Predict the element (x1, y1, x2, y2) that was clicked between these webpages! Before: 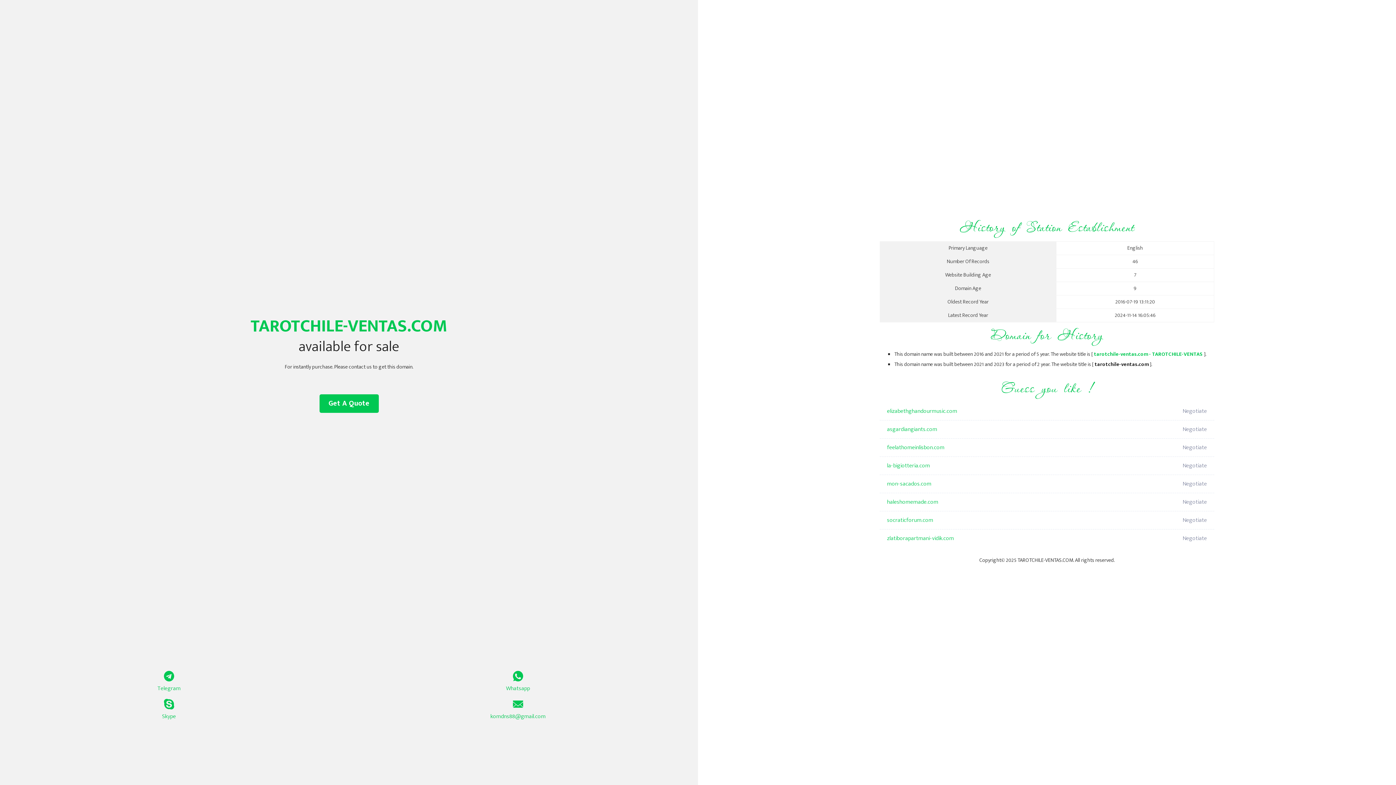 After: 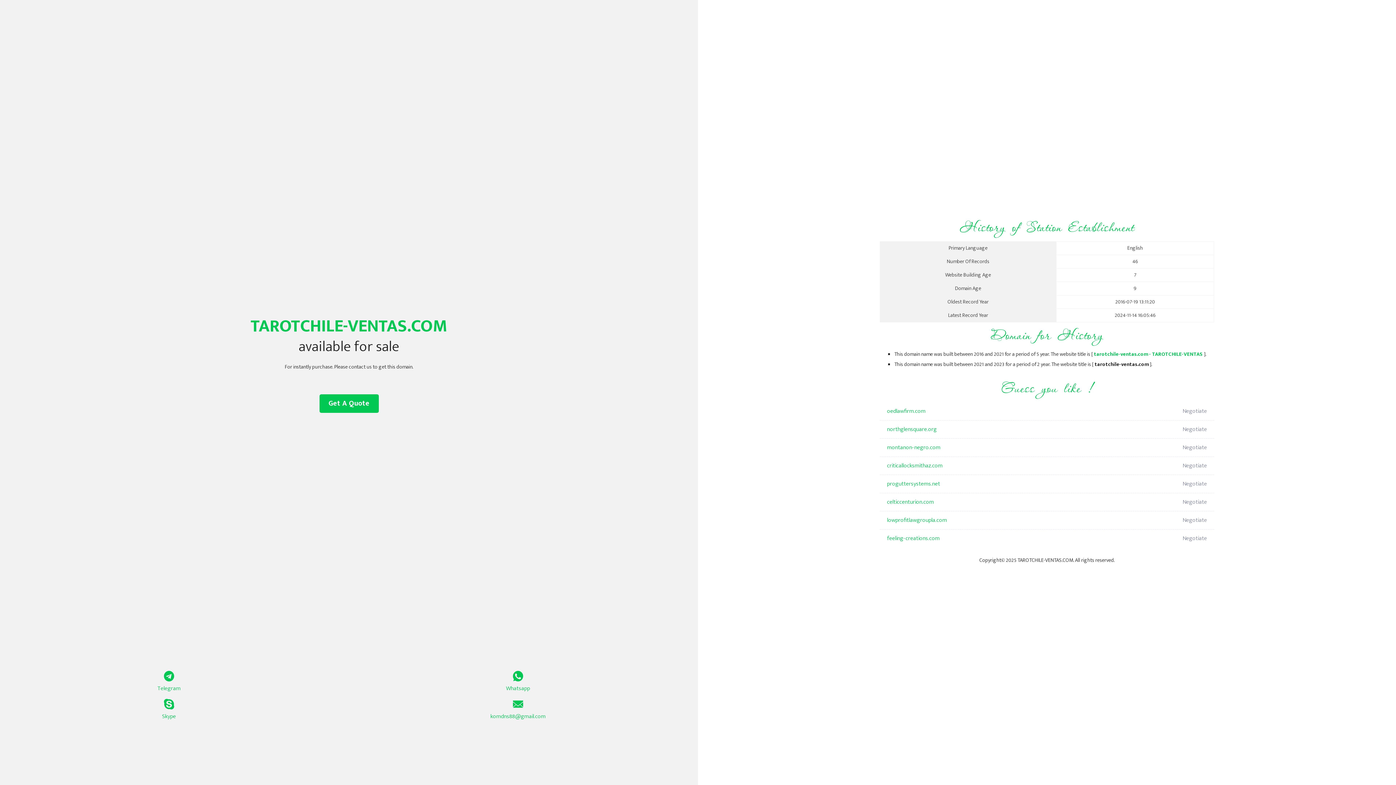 Action: bbox: (1094, 350, 1203, 358) label: tarotchile-ventas.com - TAROTCHILE-VENTAS